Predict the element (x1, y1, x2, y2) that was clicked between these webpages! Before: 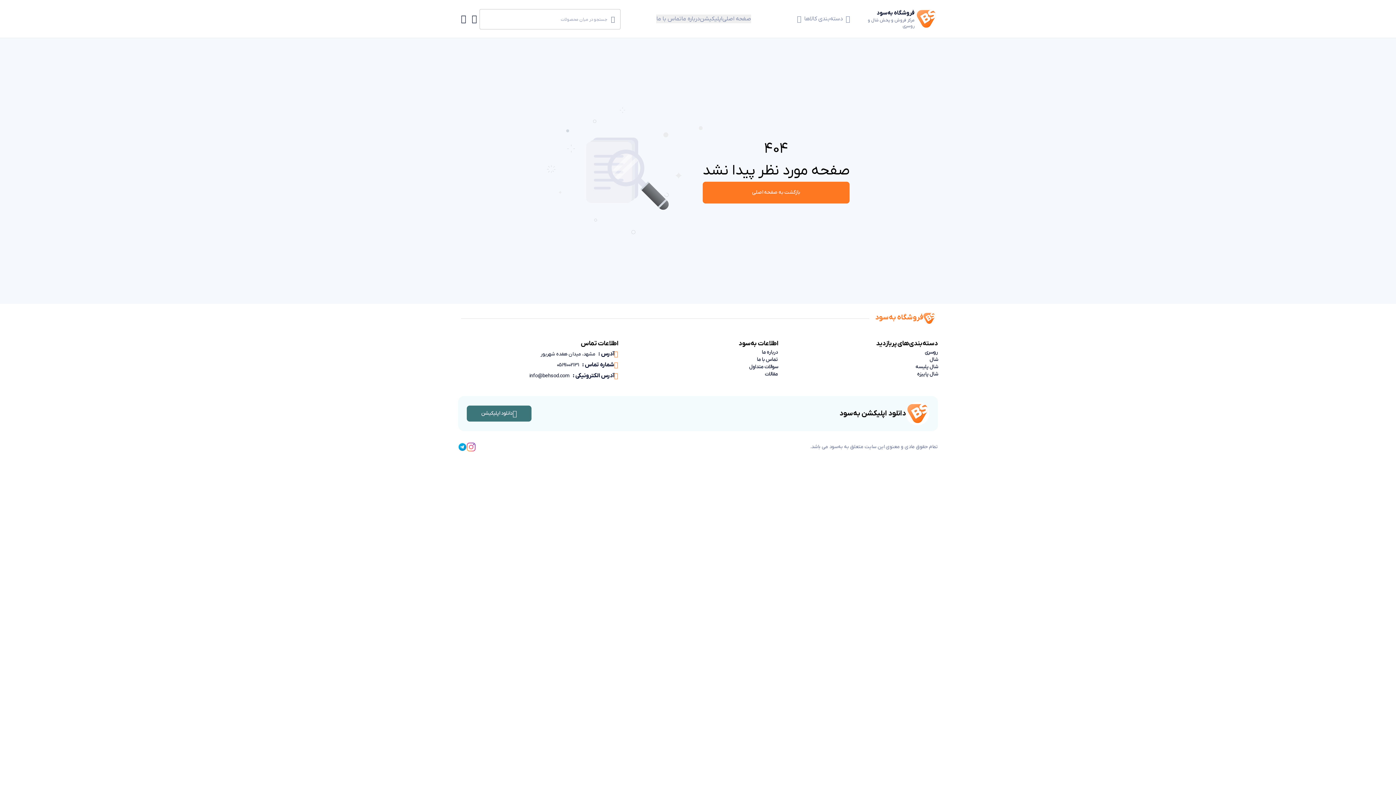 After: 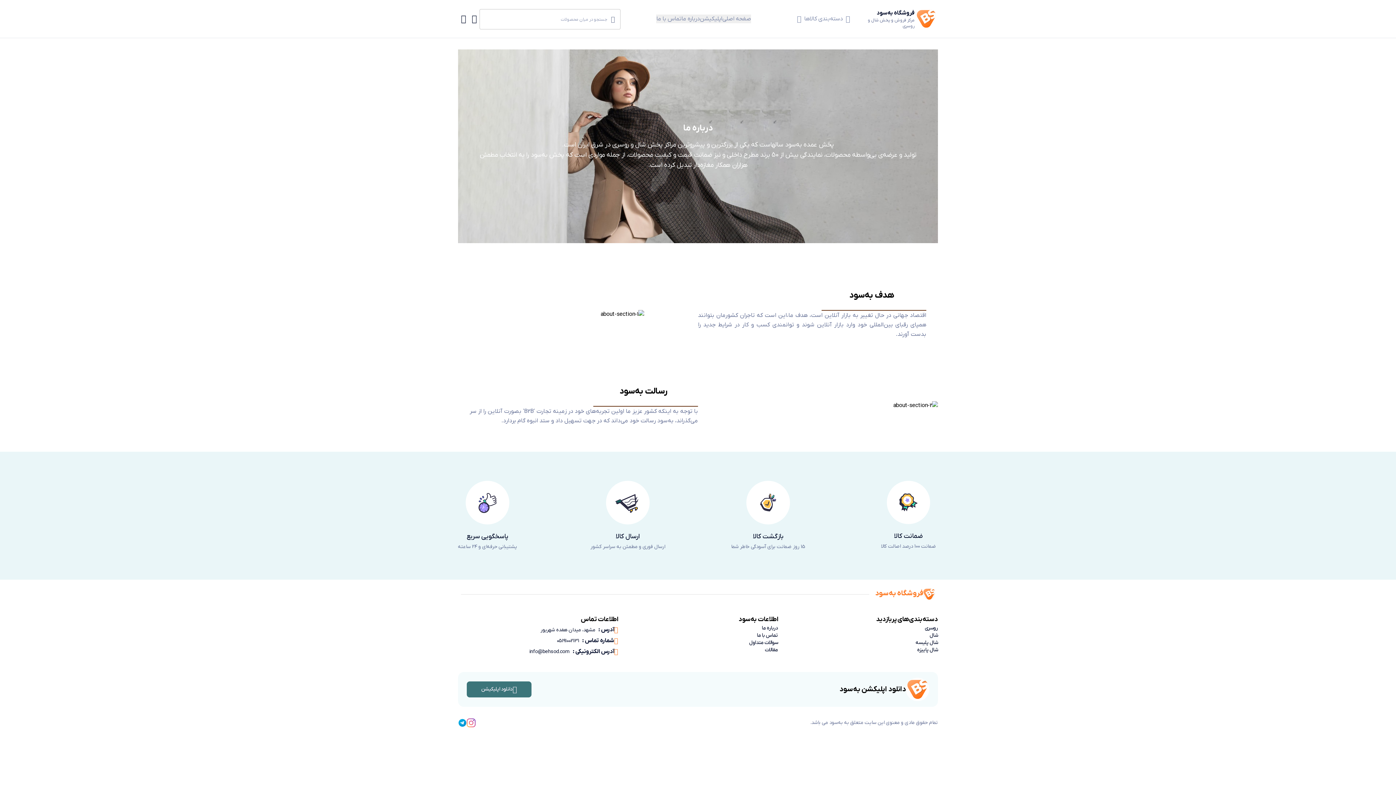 Action: bbox: (681, 14, 699, 23) label: درباره ما